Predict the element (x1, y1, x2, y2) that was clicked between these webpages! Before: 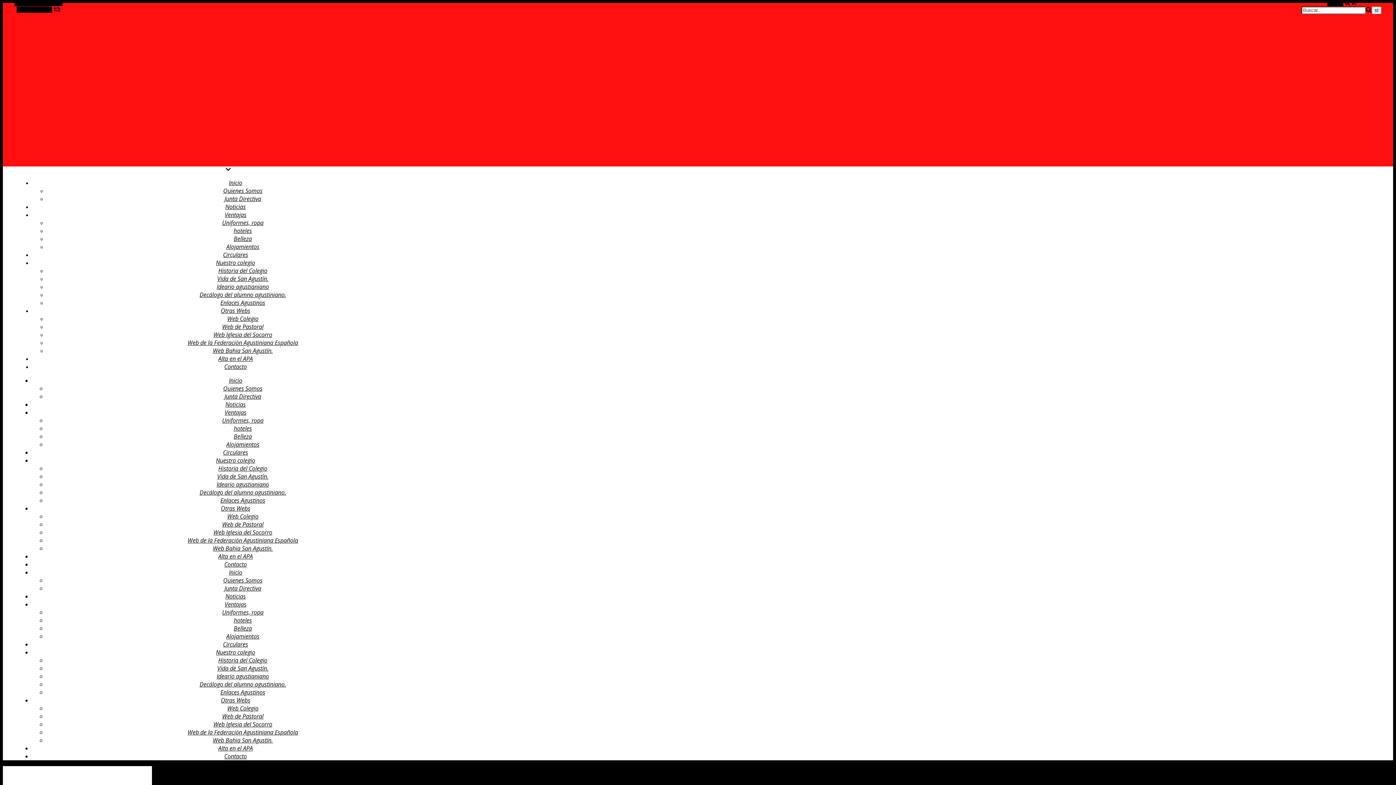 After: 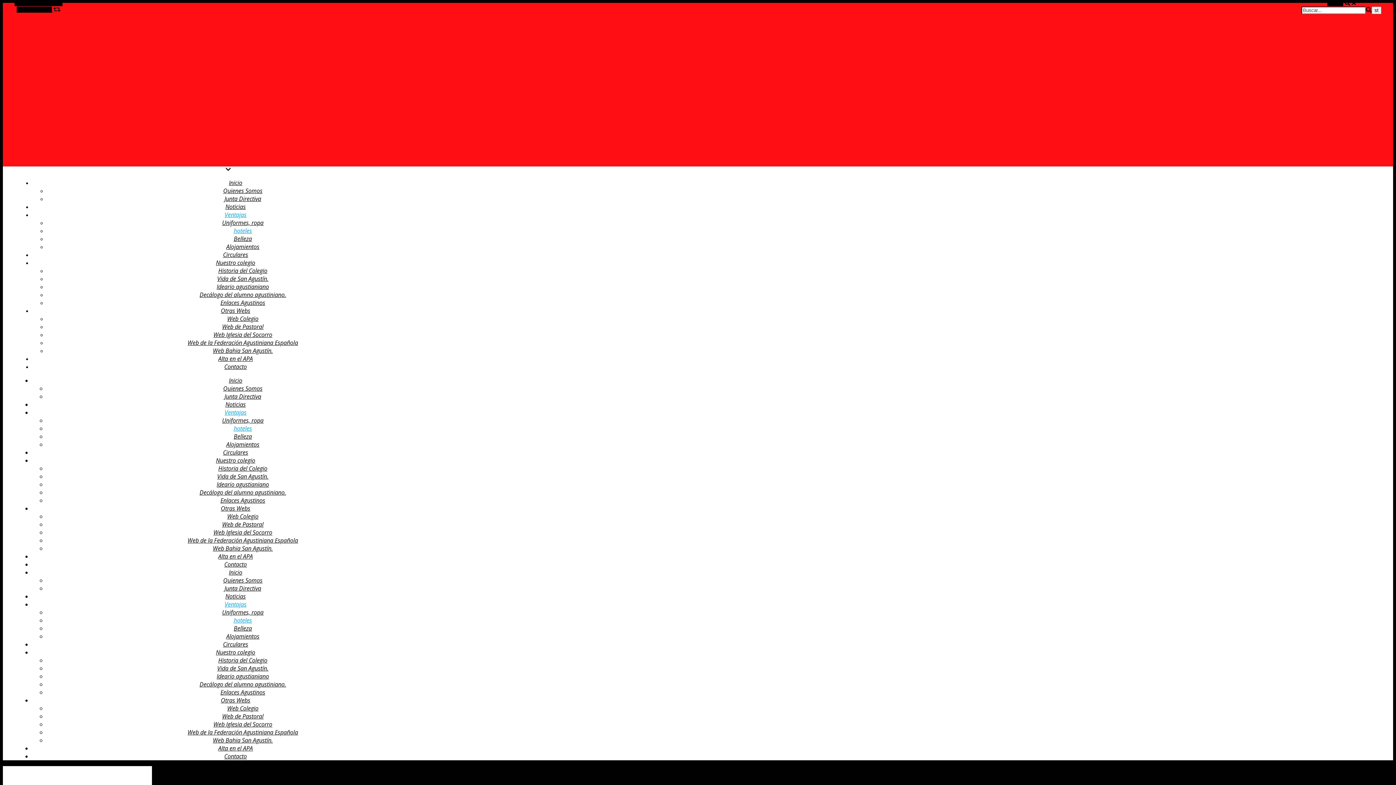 Action: label: hoteles bbox: (233, 424, 252, 432)